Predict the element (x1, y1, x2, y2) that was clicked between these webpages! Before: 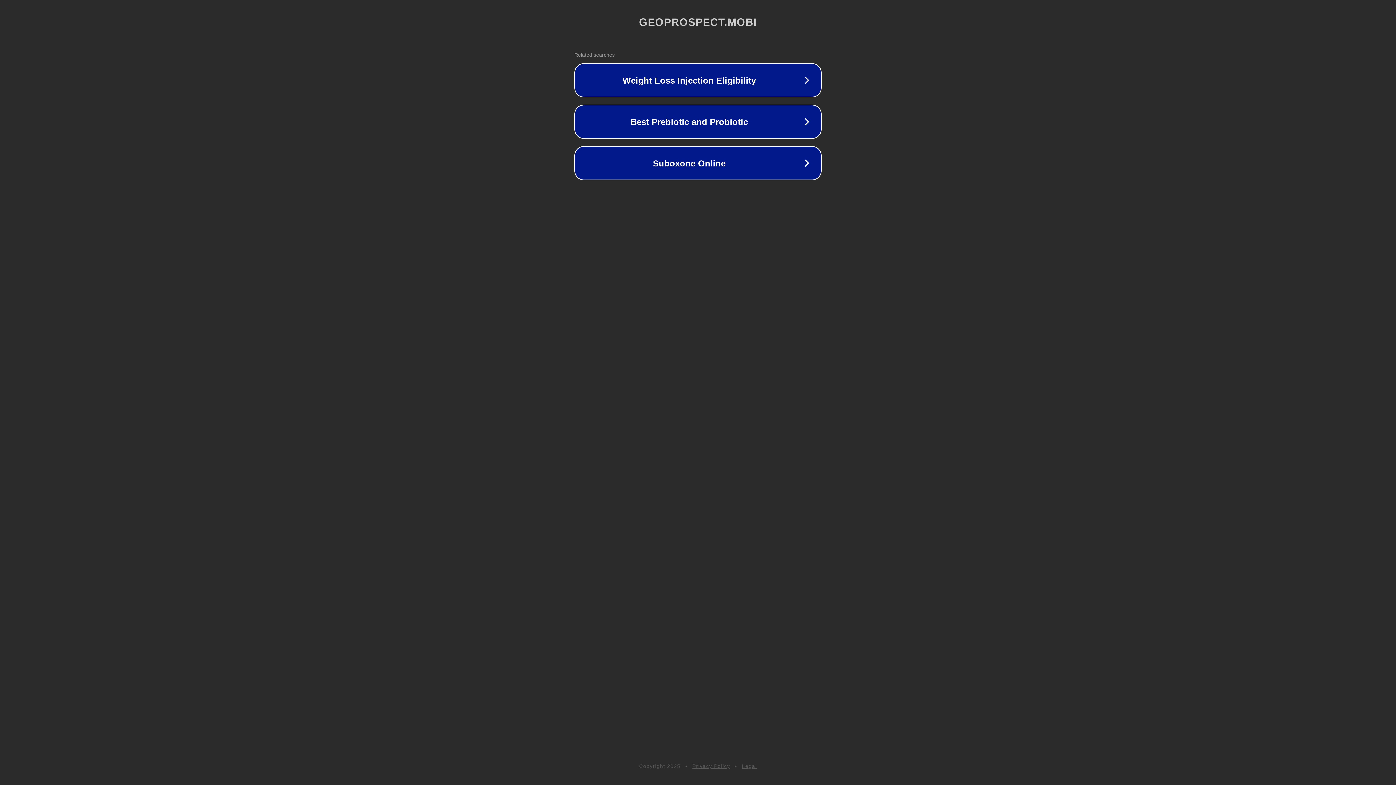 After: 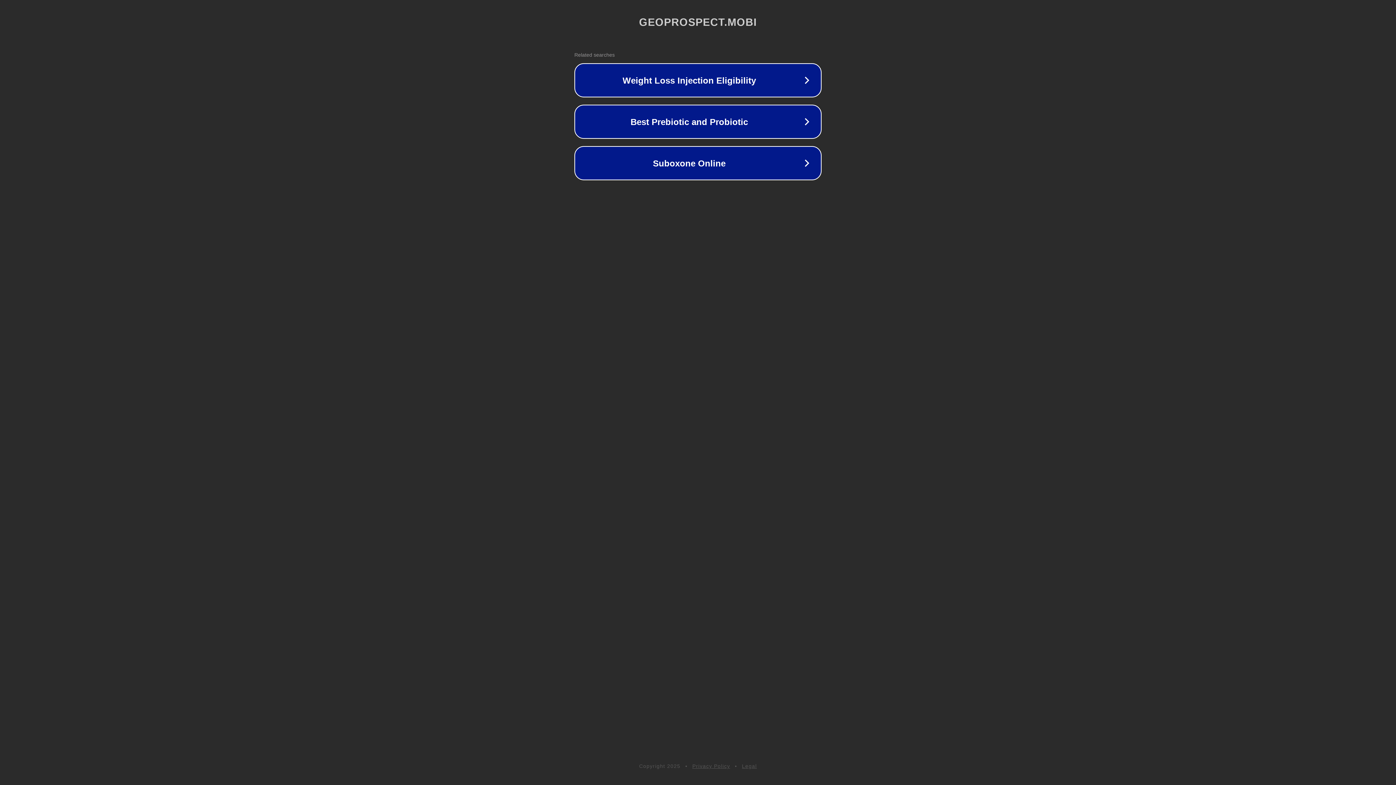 Action: label: Privacy Policy bbox: (692, 763, 730, 769)